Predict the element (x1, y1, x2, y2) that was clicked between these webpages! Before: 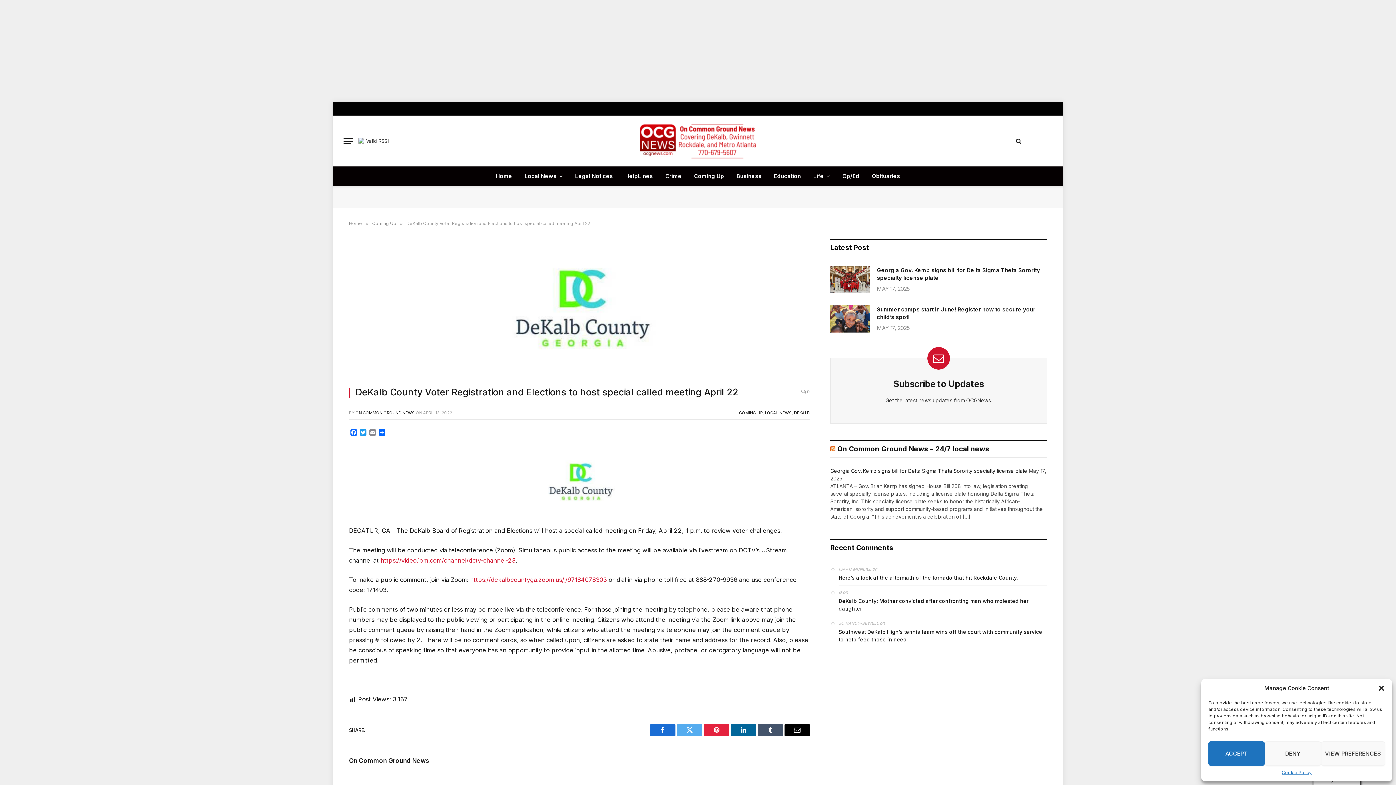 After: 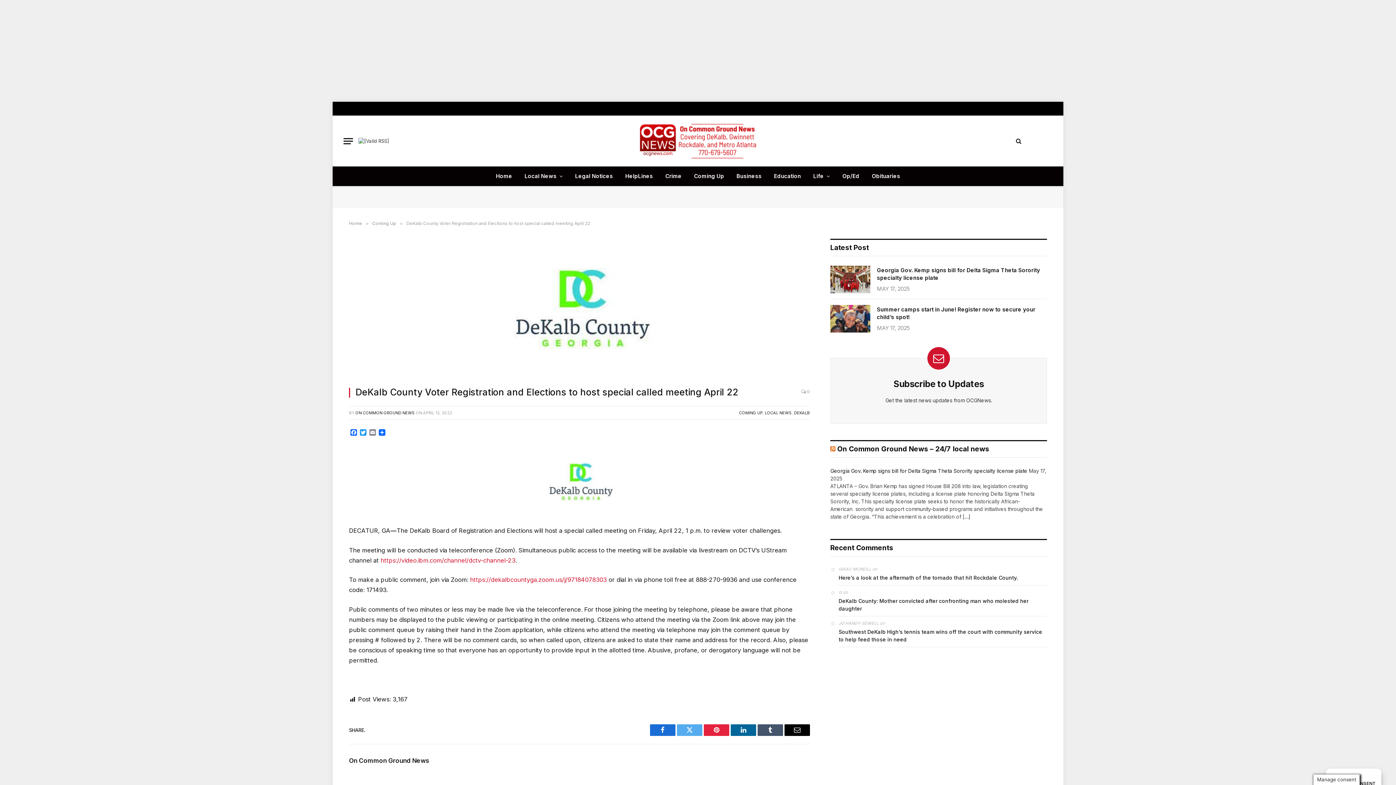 Action: bbox: (1265, 741, 1321, 766) label: DENY